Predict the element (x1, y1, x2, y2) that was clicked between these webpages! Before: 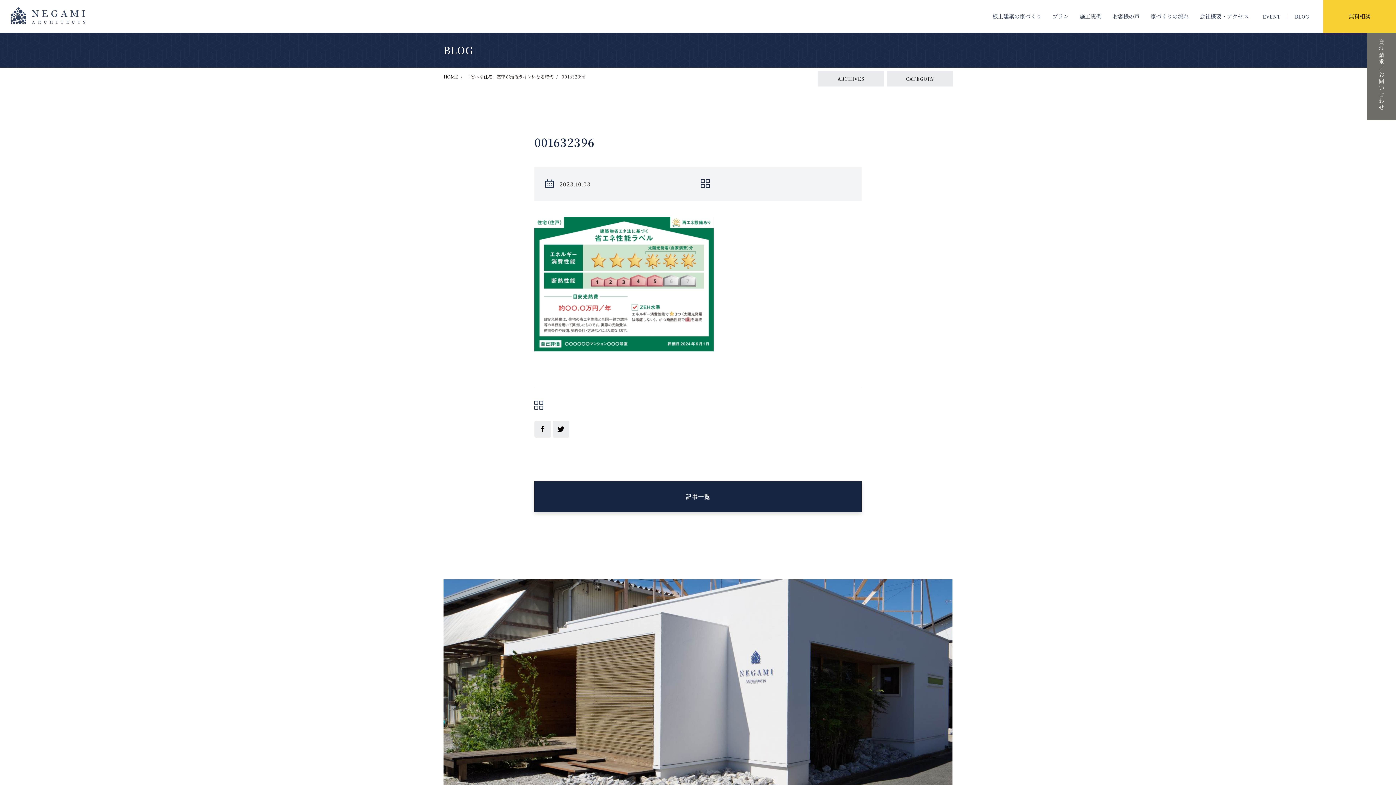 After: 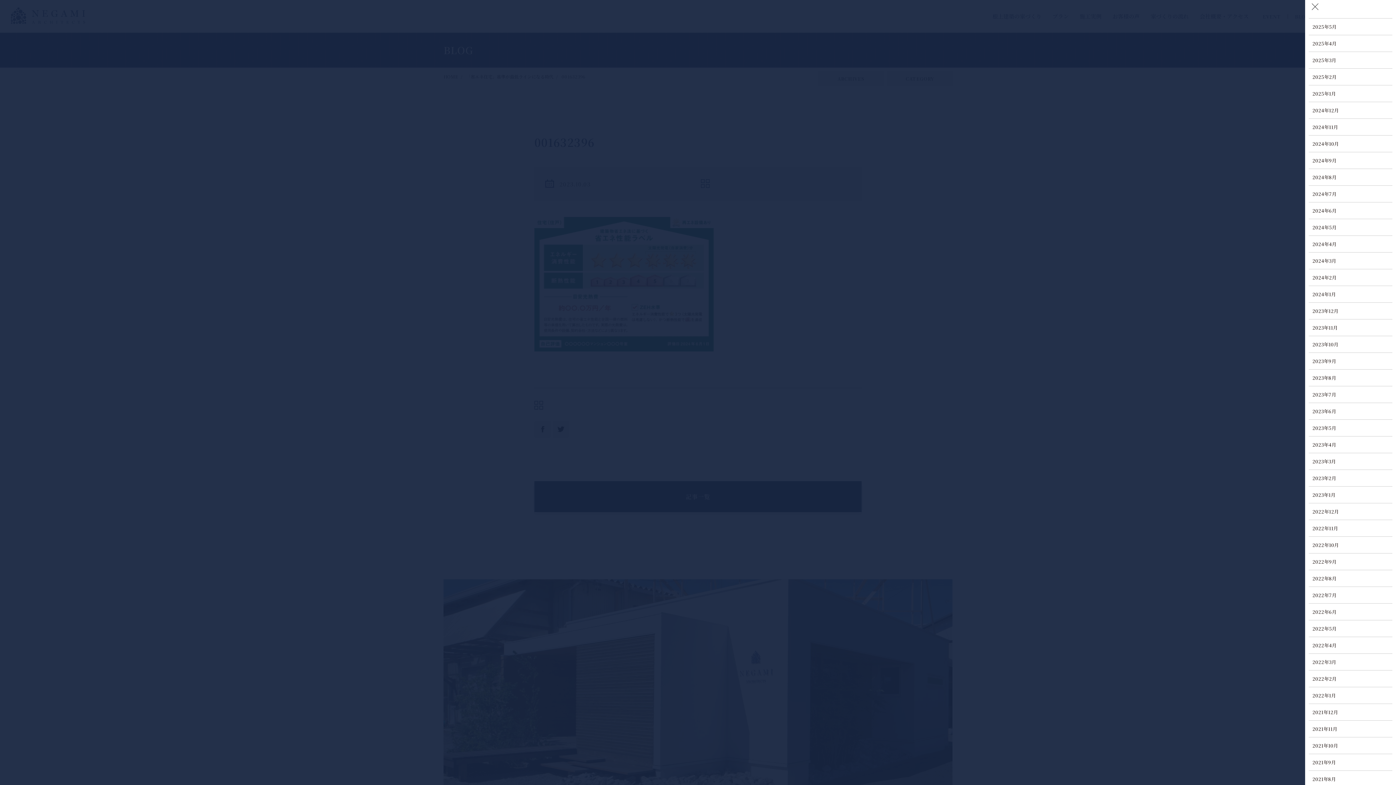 Action: bbox: (818, 71, 884, 86) label: ARCHIVES